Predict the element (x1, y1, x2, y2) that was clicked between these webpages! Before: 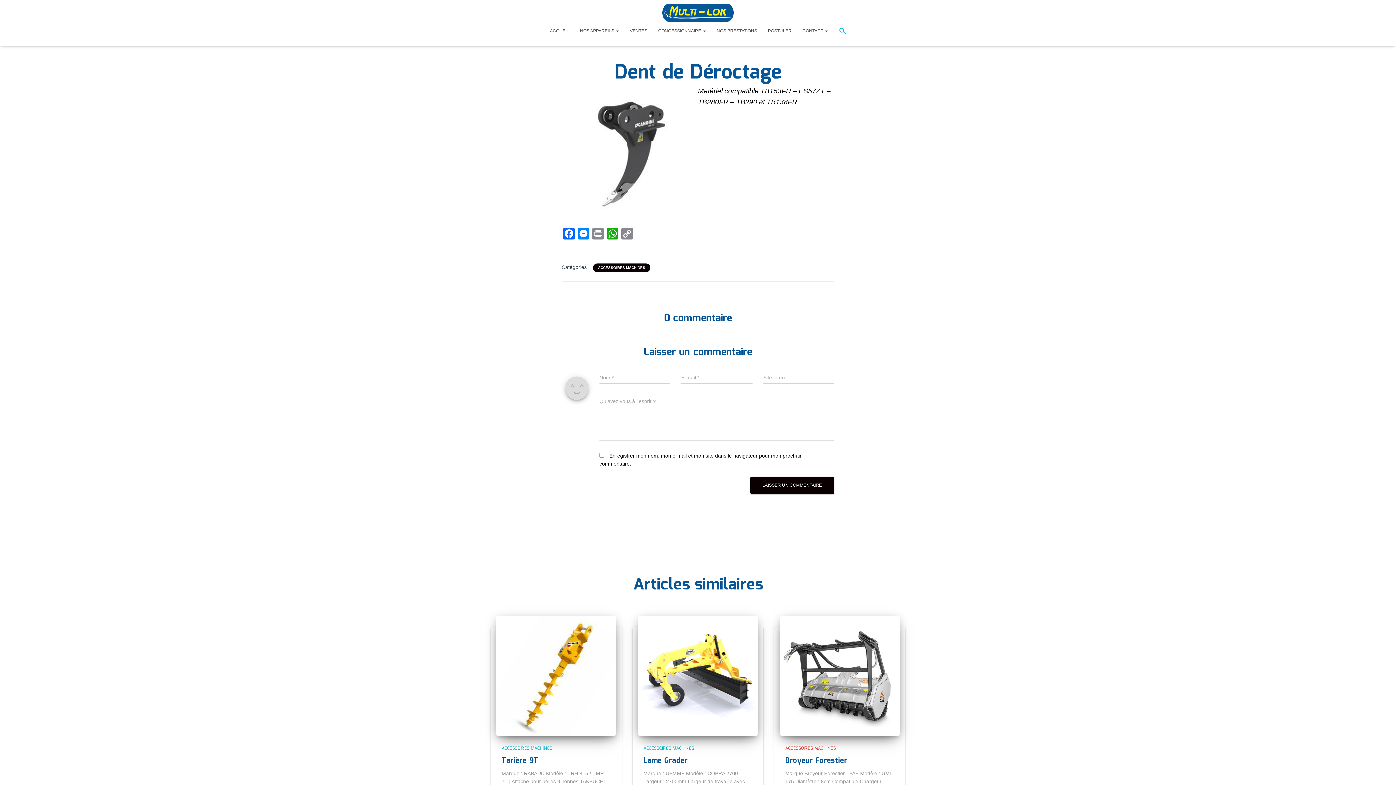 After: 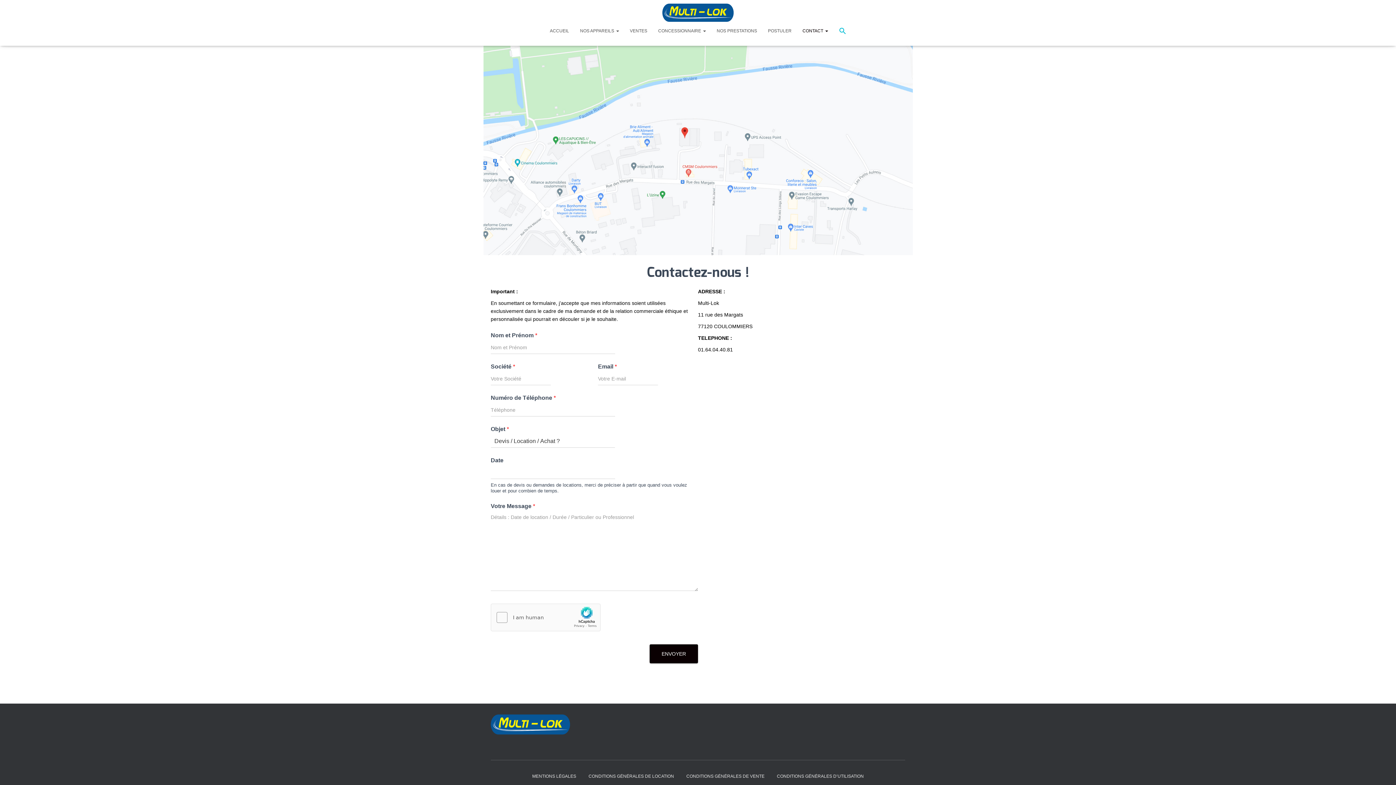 Action: bbox: (797, 21, 833, 39) label: CONTACT 